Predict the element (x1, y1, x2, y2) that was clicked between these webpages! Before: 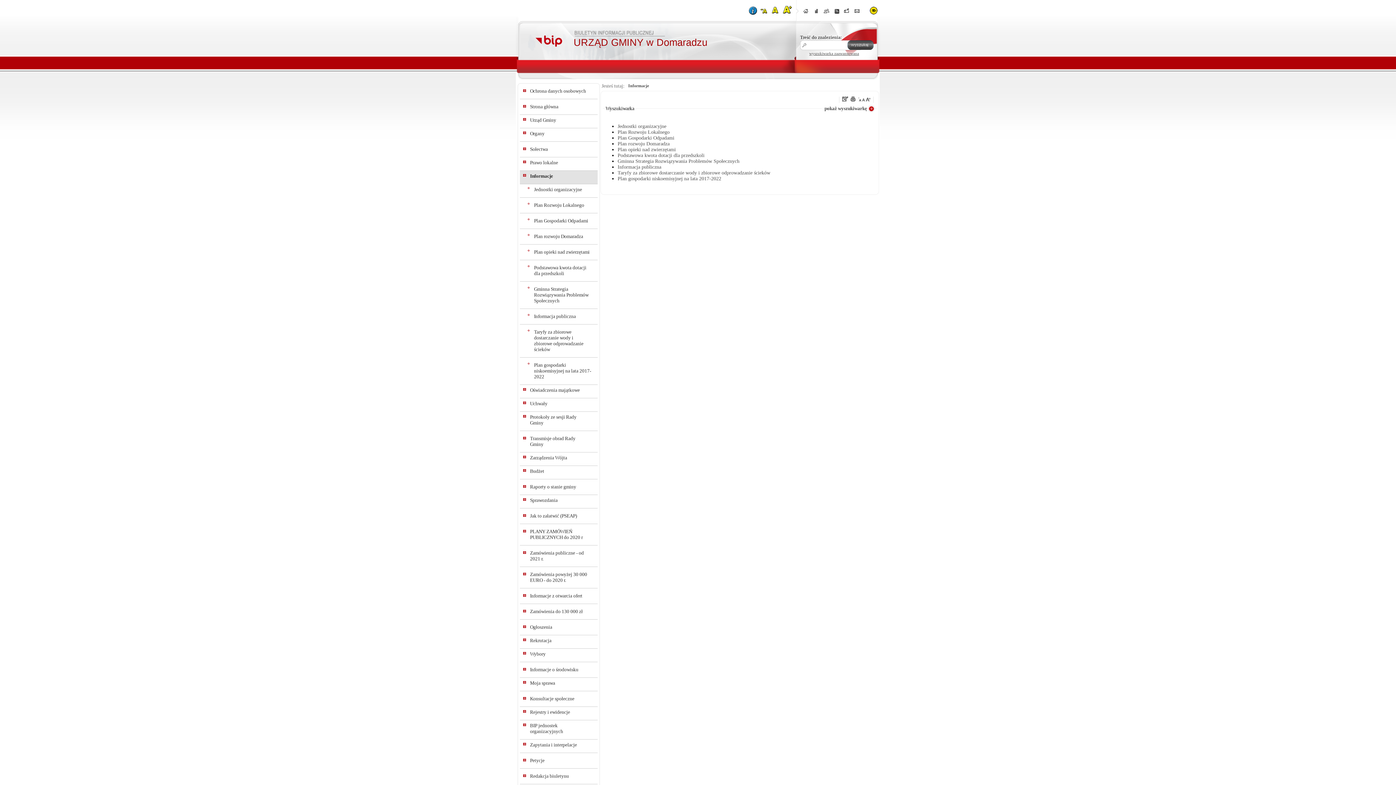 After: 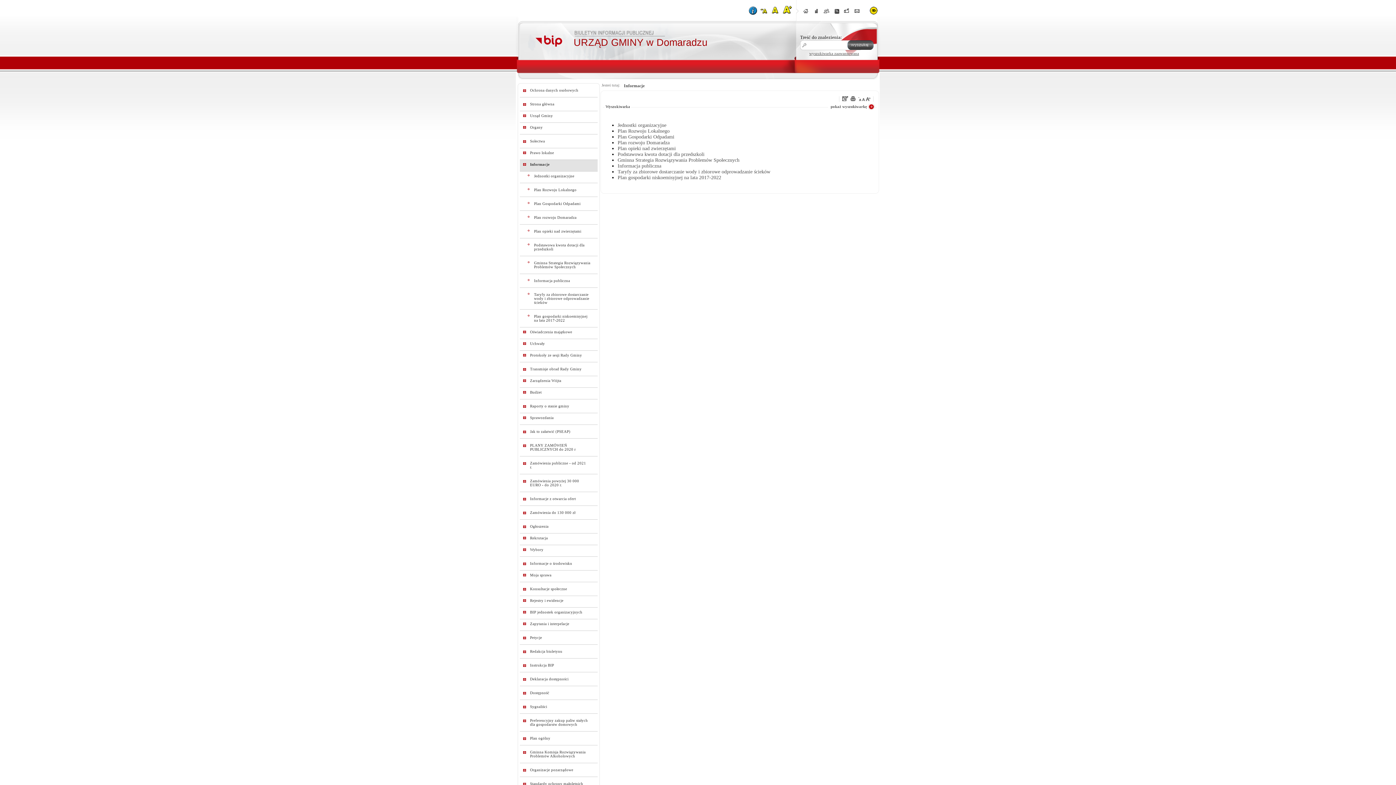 Action: bbox: (757, 4, 770, 16)